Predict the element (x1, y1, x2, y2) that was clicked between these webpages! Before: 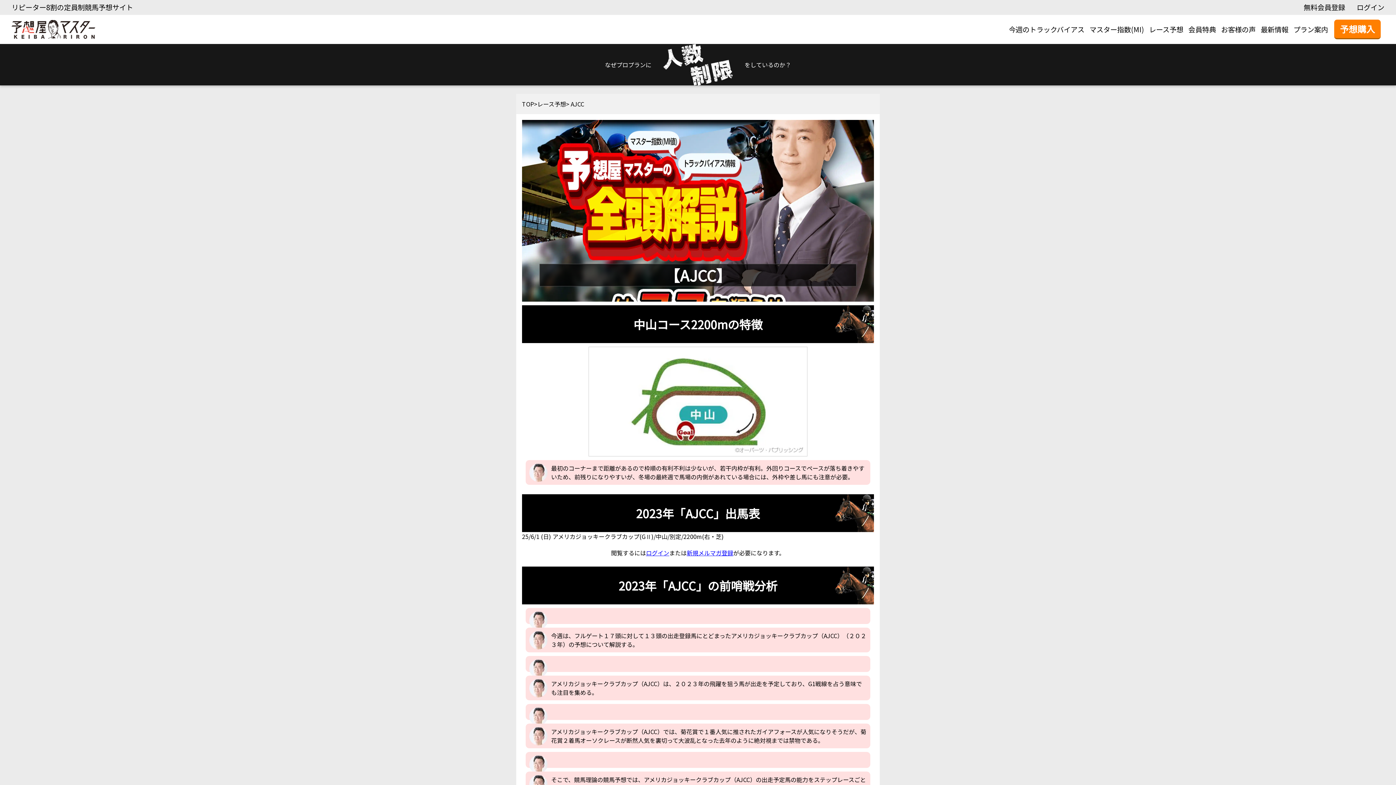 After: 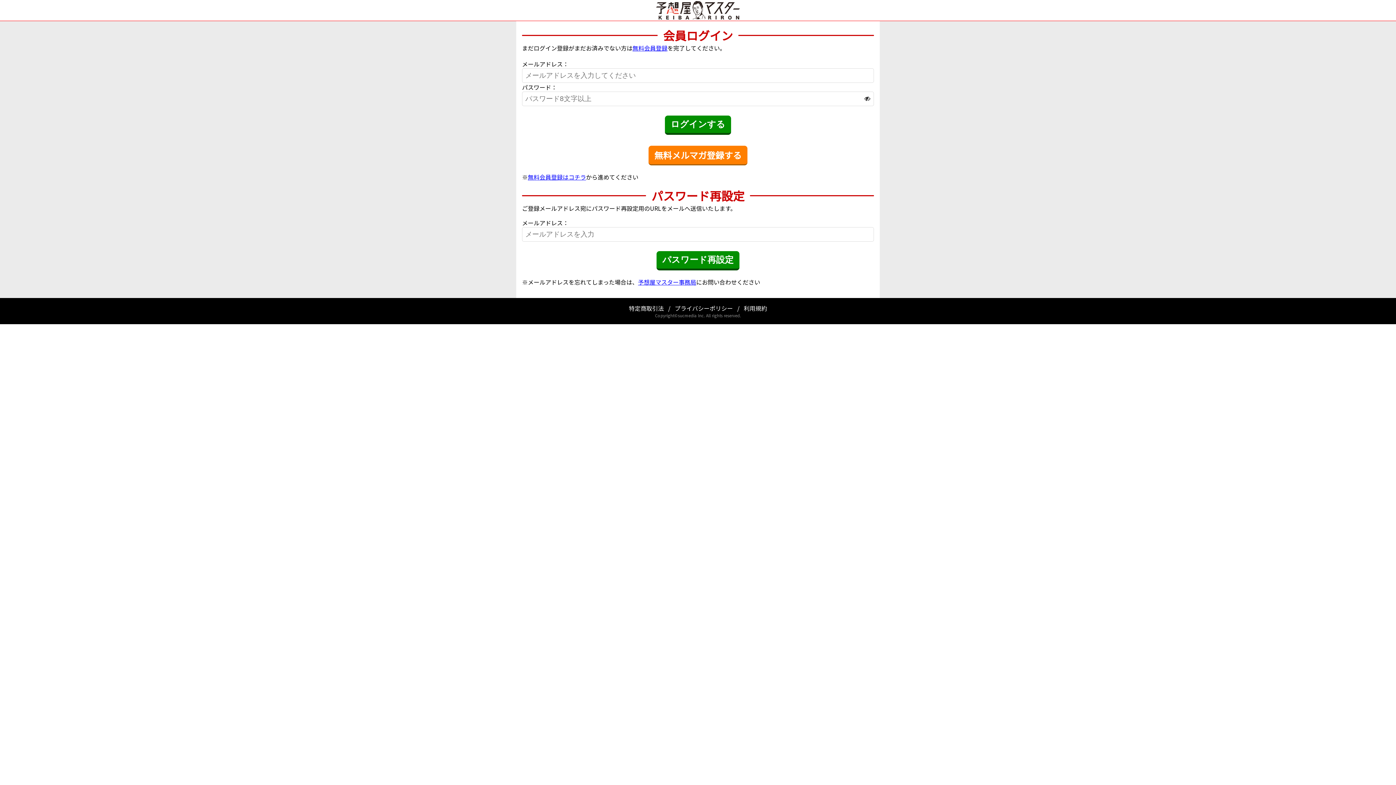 Action: bbox: (1357, 2, 1384, 12) label: ログイン